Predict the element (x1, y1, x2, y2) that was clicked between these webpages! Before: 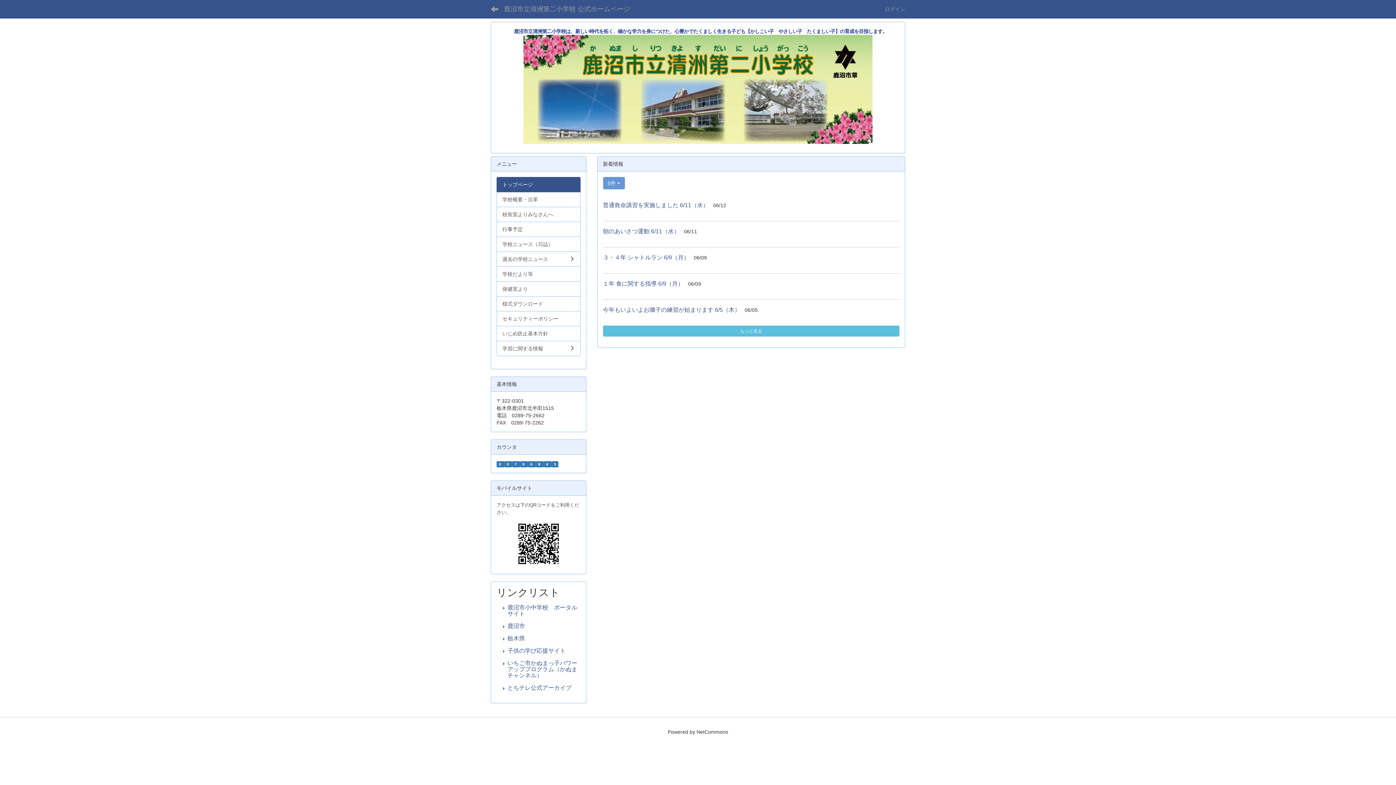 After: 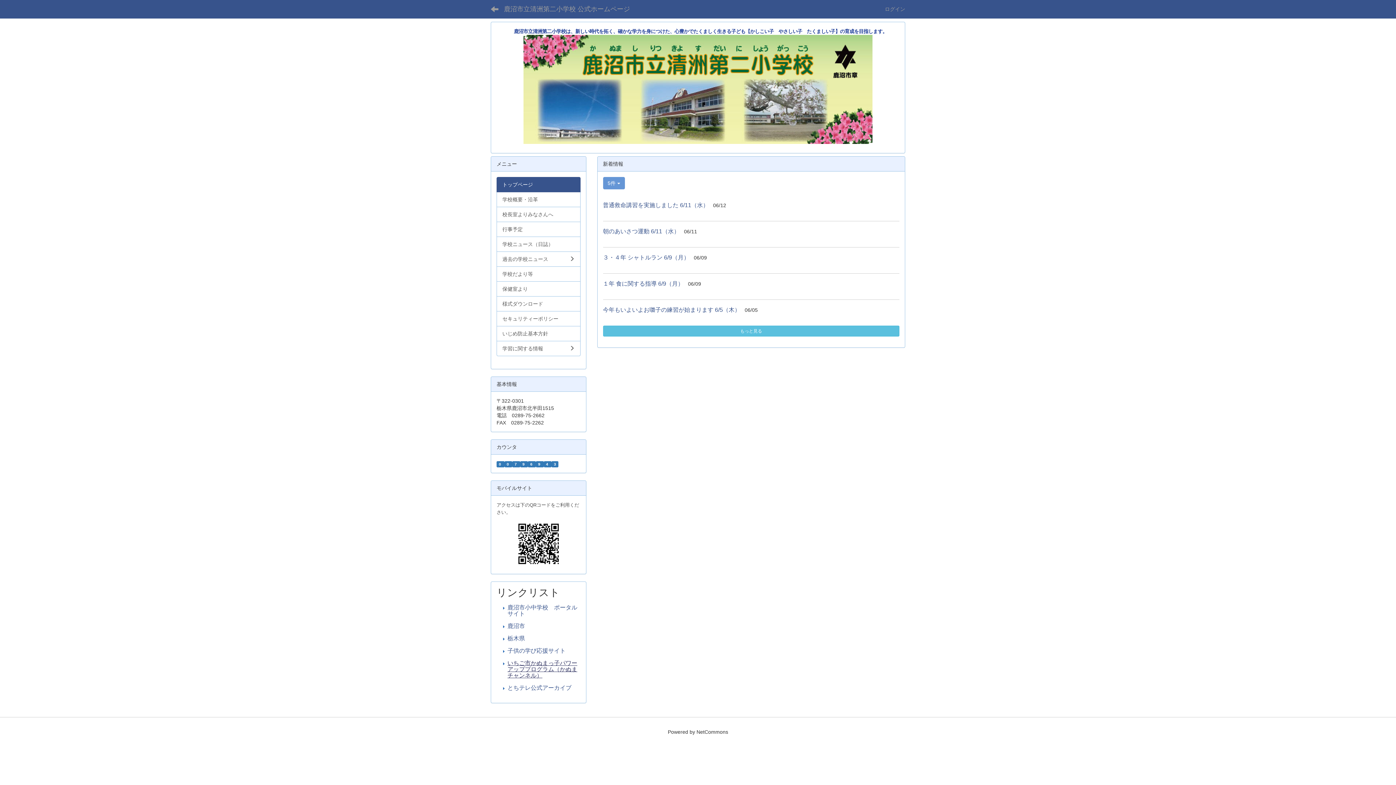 Action: label: いちご市かぬまっ子パワーアッププログラム（かぬまチャンネル） bbox: (507, 660, 577, 678)